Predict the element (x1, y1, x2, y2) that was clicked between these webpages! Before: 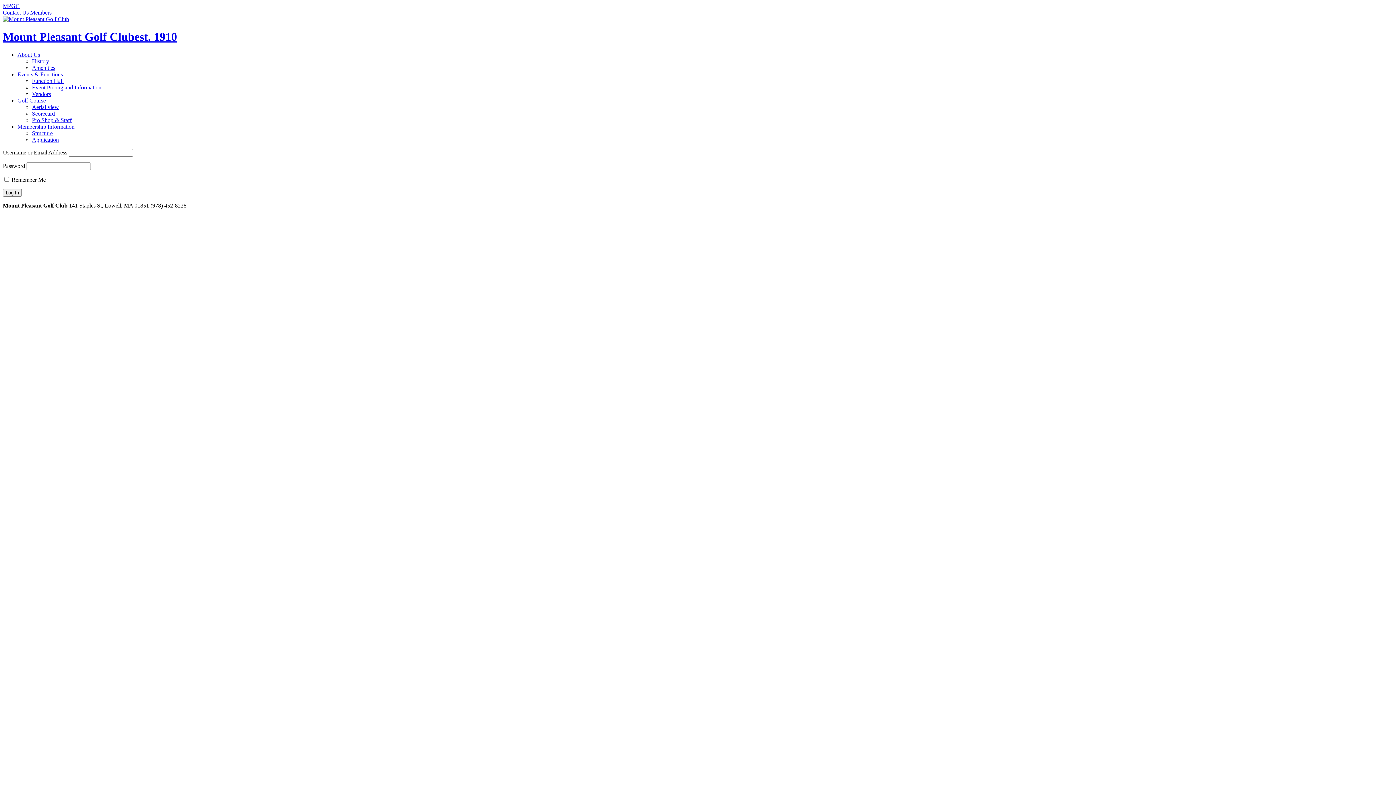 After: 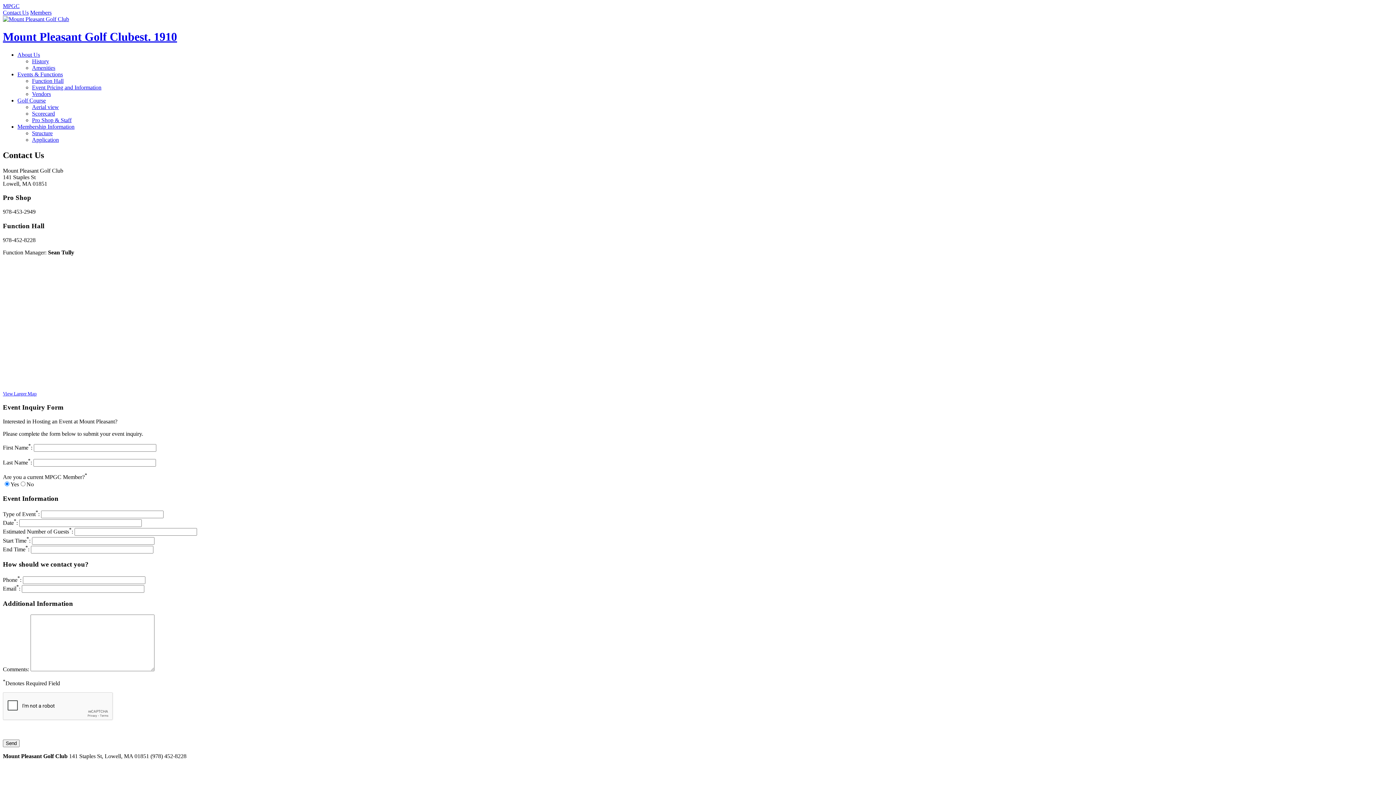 Action: label: Contact Us bbox: (2, 9, 28, 15)